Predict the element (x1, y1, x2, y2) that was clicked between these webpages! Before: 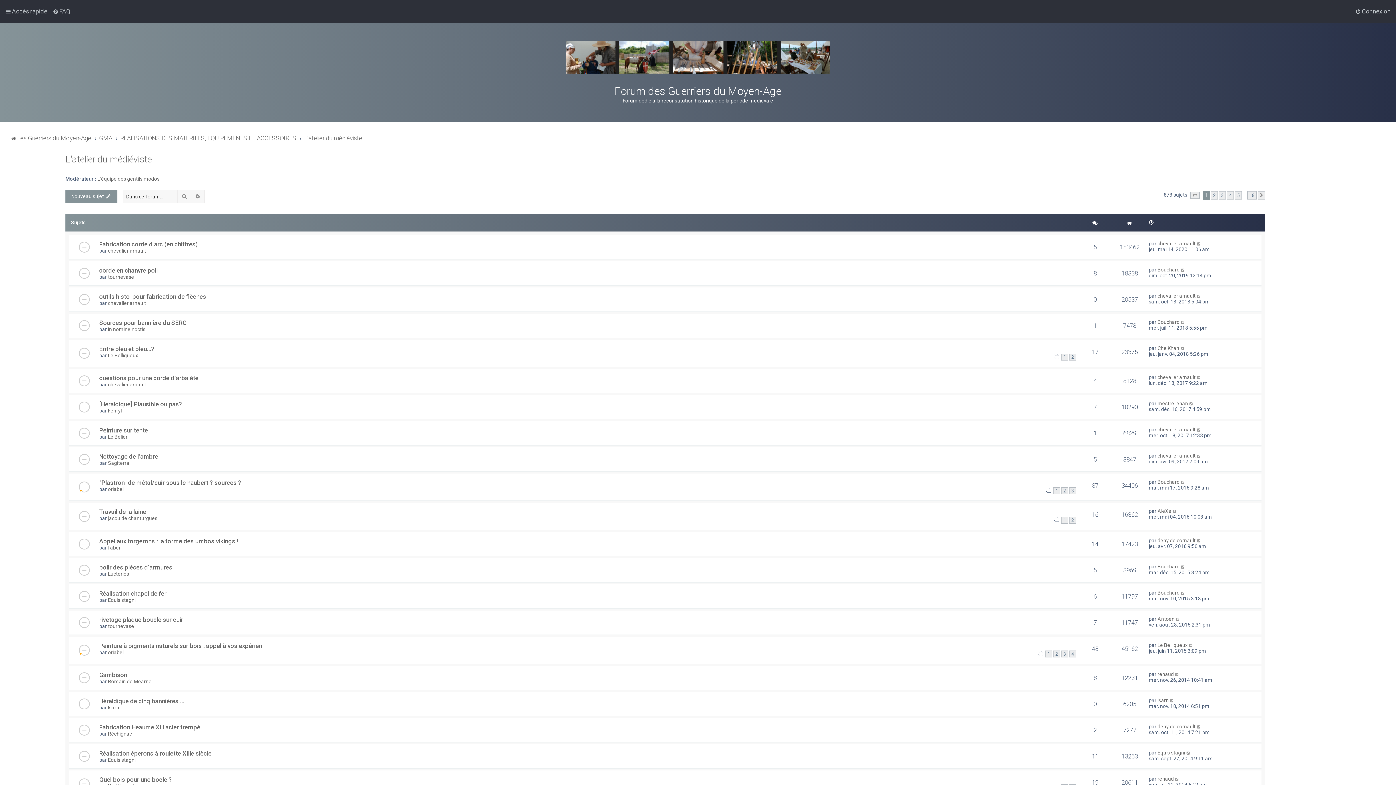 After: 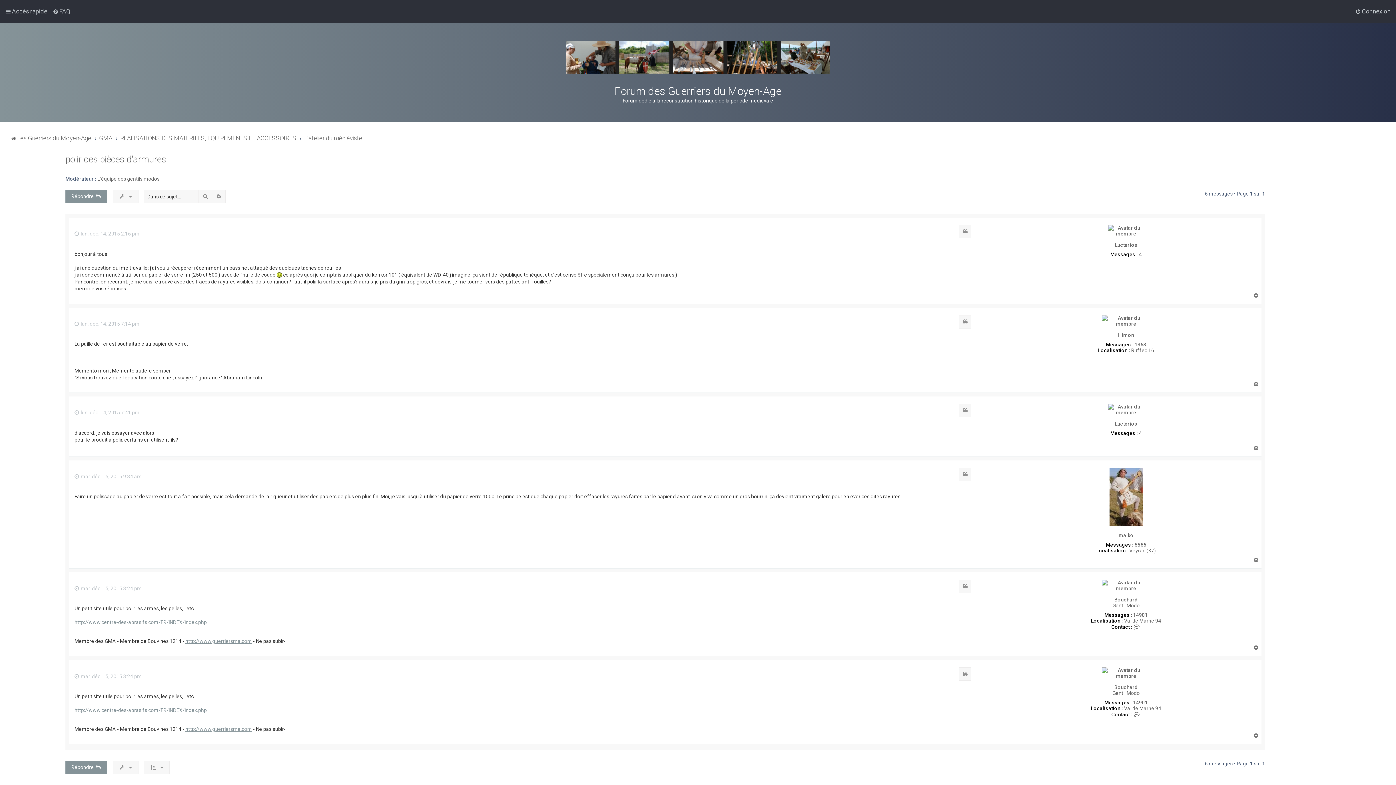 Action: bbox: (99, 563, 172, 571) label: polir des pièces d'armures